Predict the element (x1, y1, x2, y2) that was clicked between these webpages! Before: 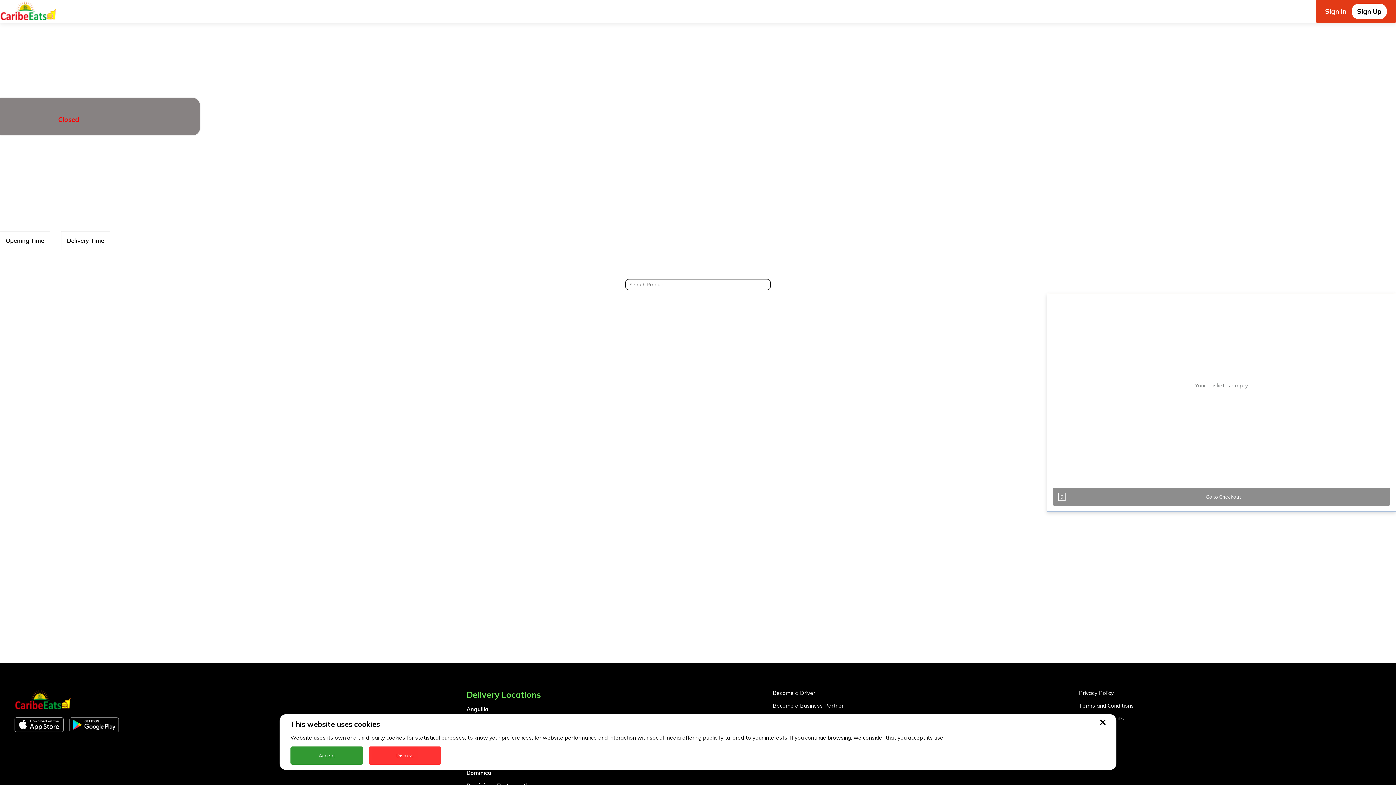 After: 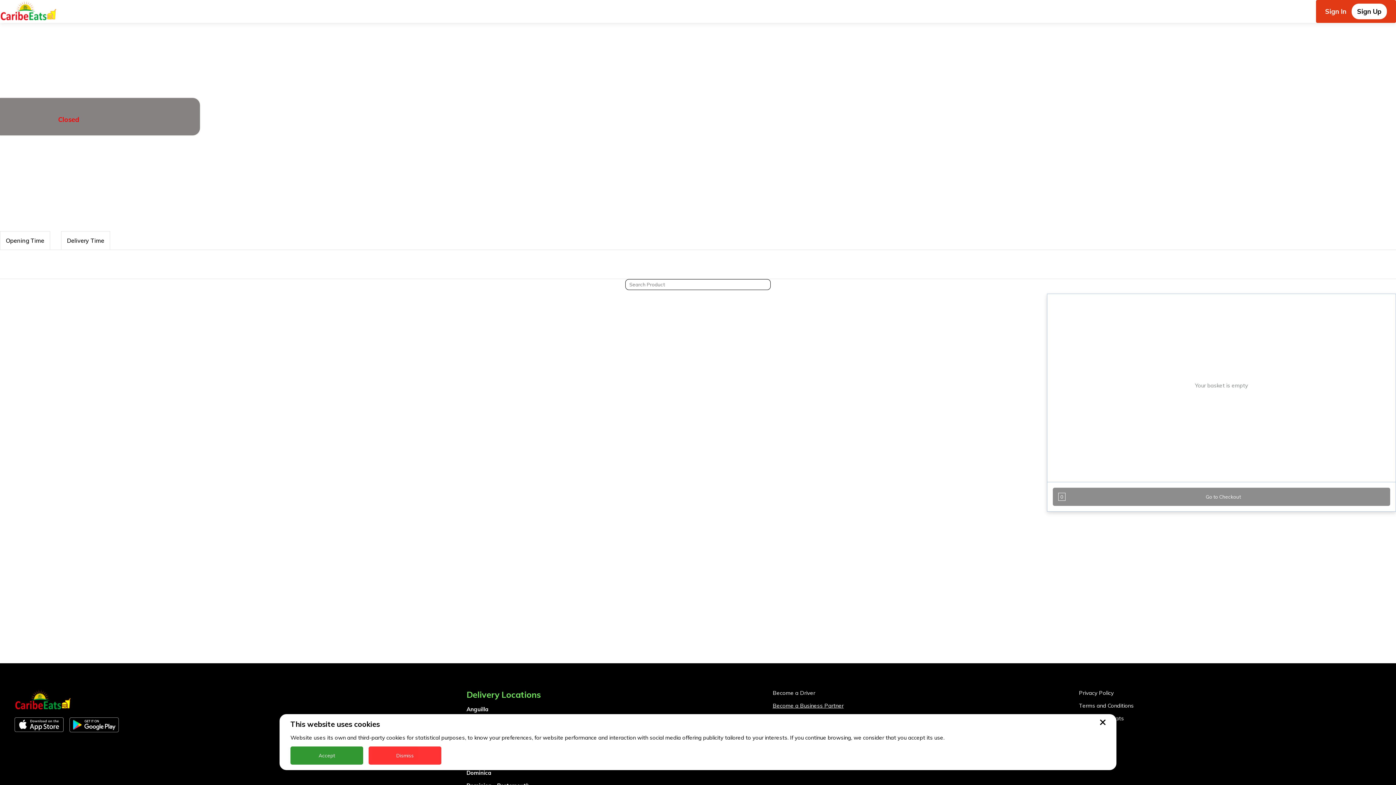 Action: bbox: (772, 702, 843, 709) label: Become a Business Partner